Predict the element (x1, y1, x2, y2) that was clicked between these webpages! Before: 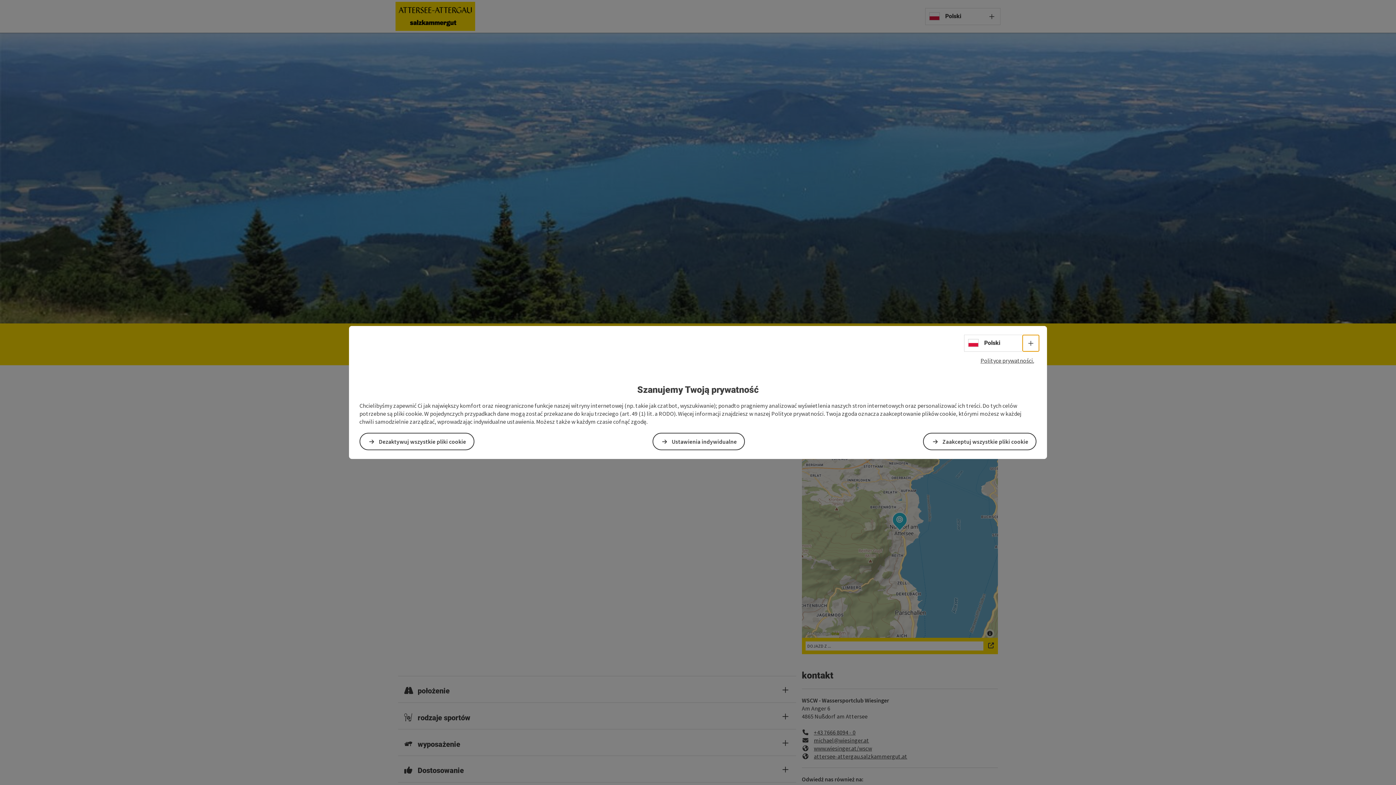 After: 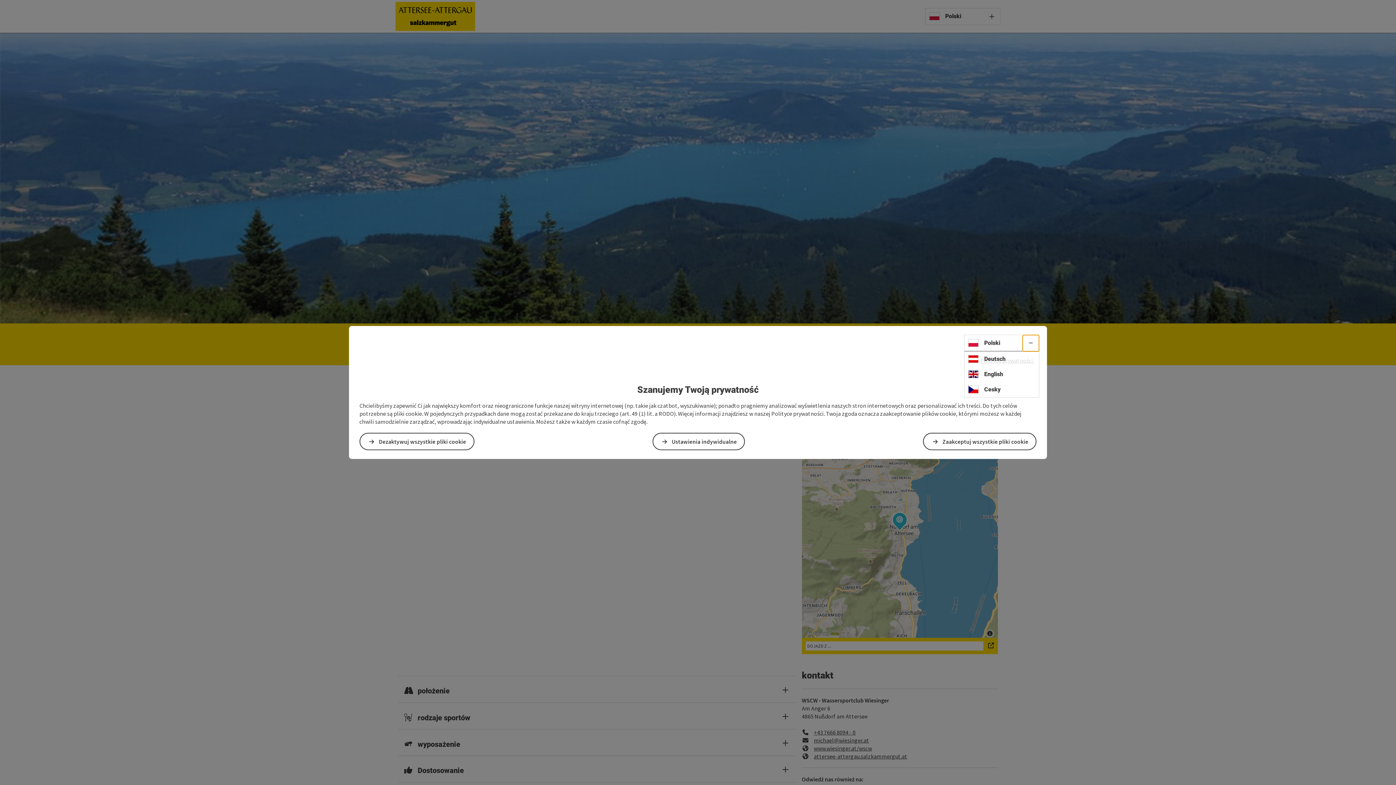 Action: bbox: (1022, 335, 1039, 351) label: Język do wyboru - Otwórz menu